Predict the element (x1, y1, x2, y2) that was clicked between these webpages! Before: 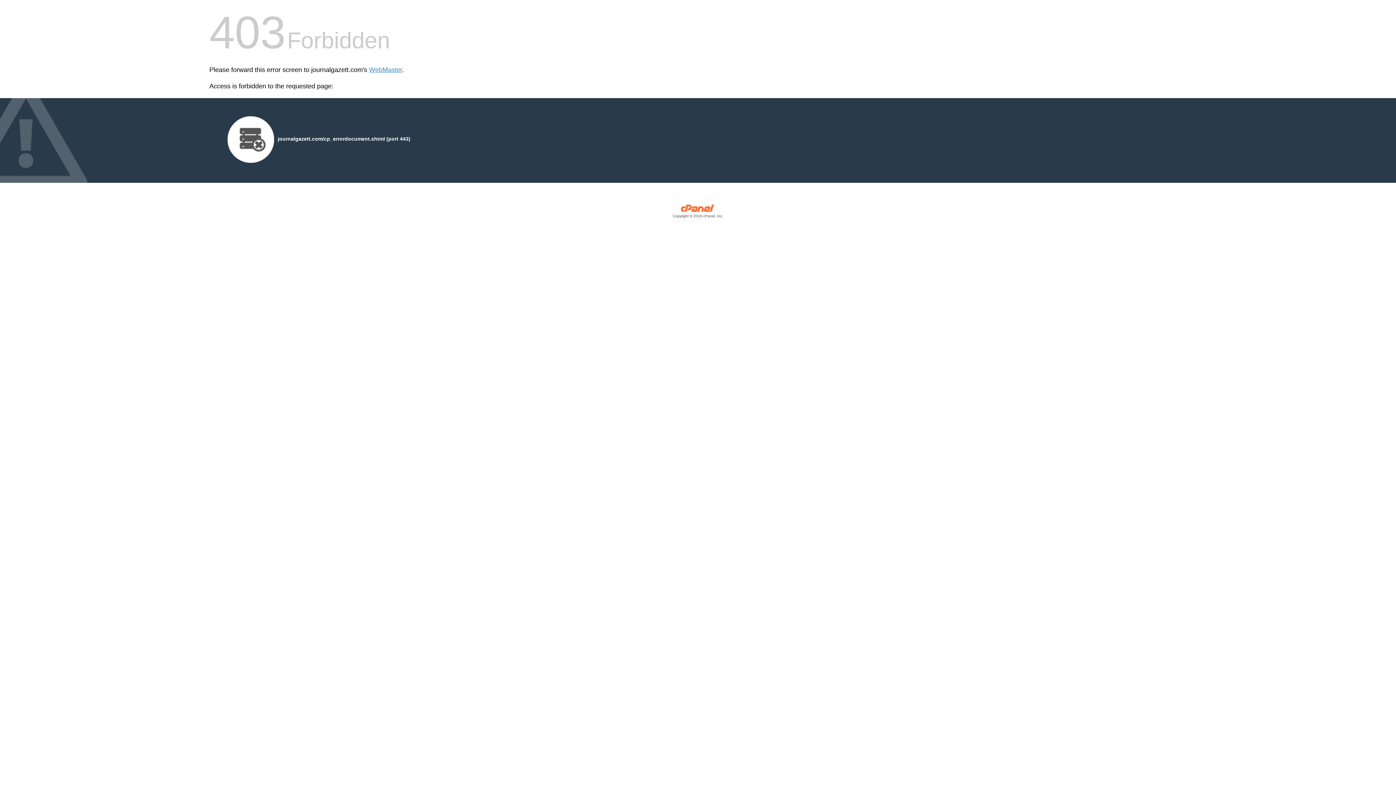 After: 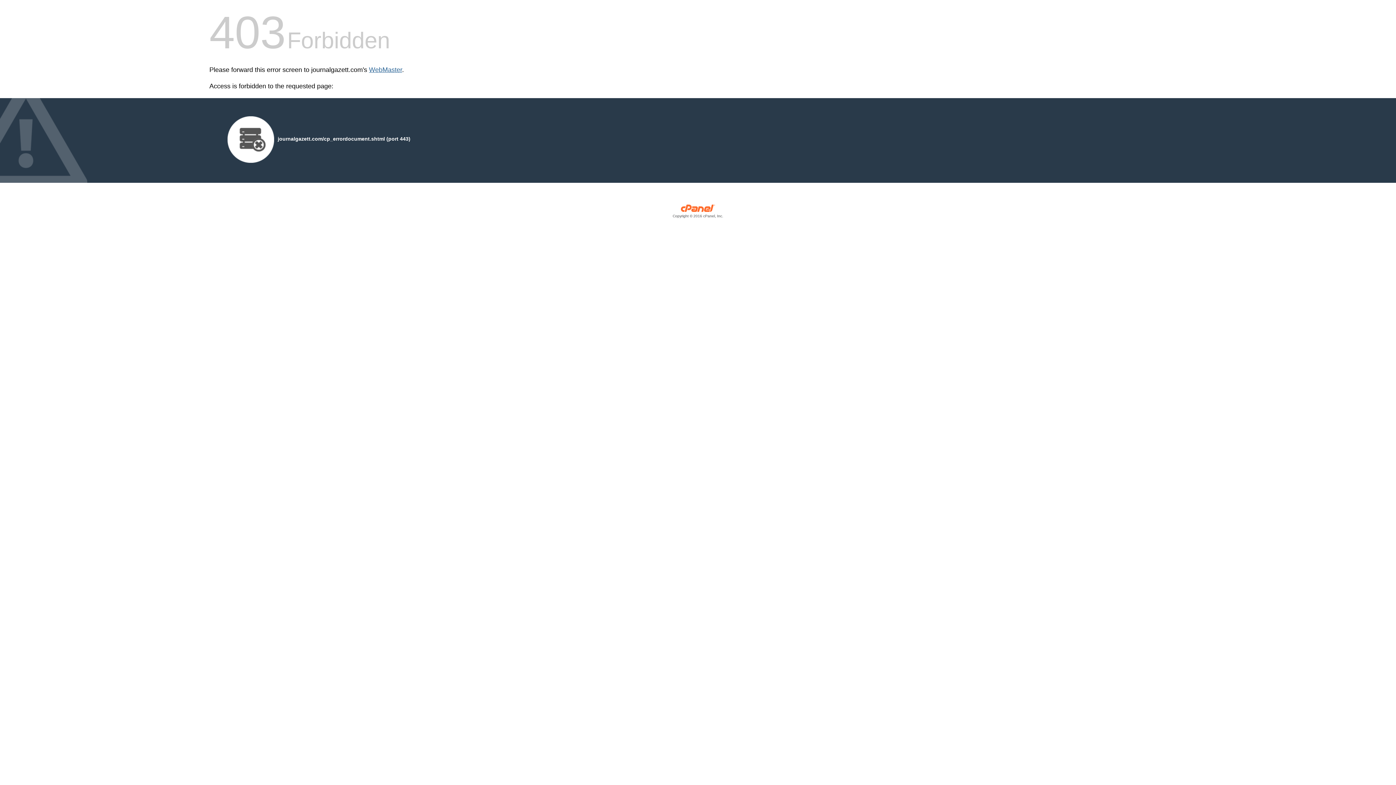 Action: bbox: (369, 66, 402, 73) label: WebMaster